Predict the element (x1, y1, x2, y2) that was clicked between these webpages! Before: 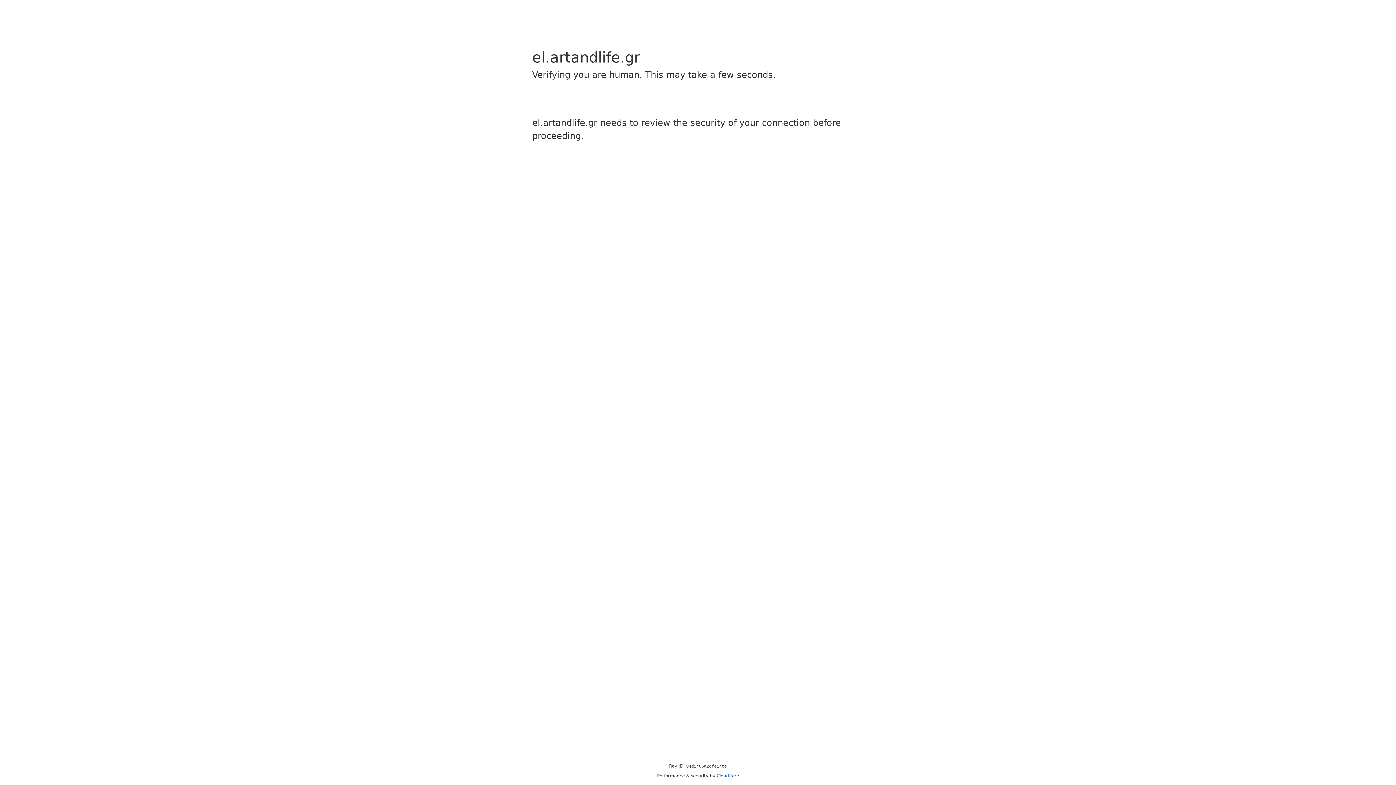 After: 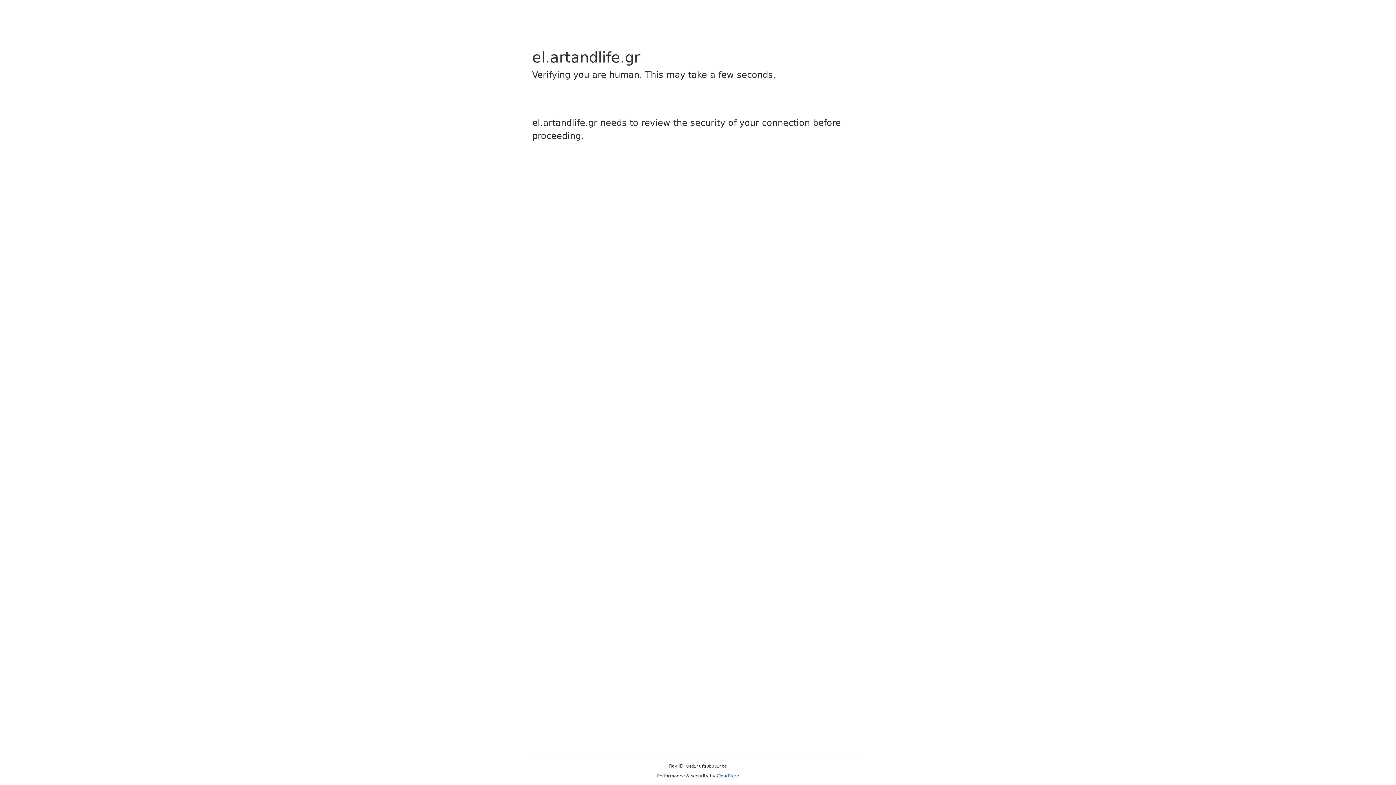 Action: bbox: (716, 773, 739, 778) label: Cloudflare